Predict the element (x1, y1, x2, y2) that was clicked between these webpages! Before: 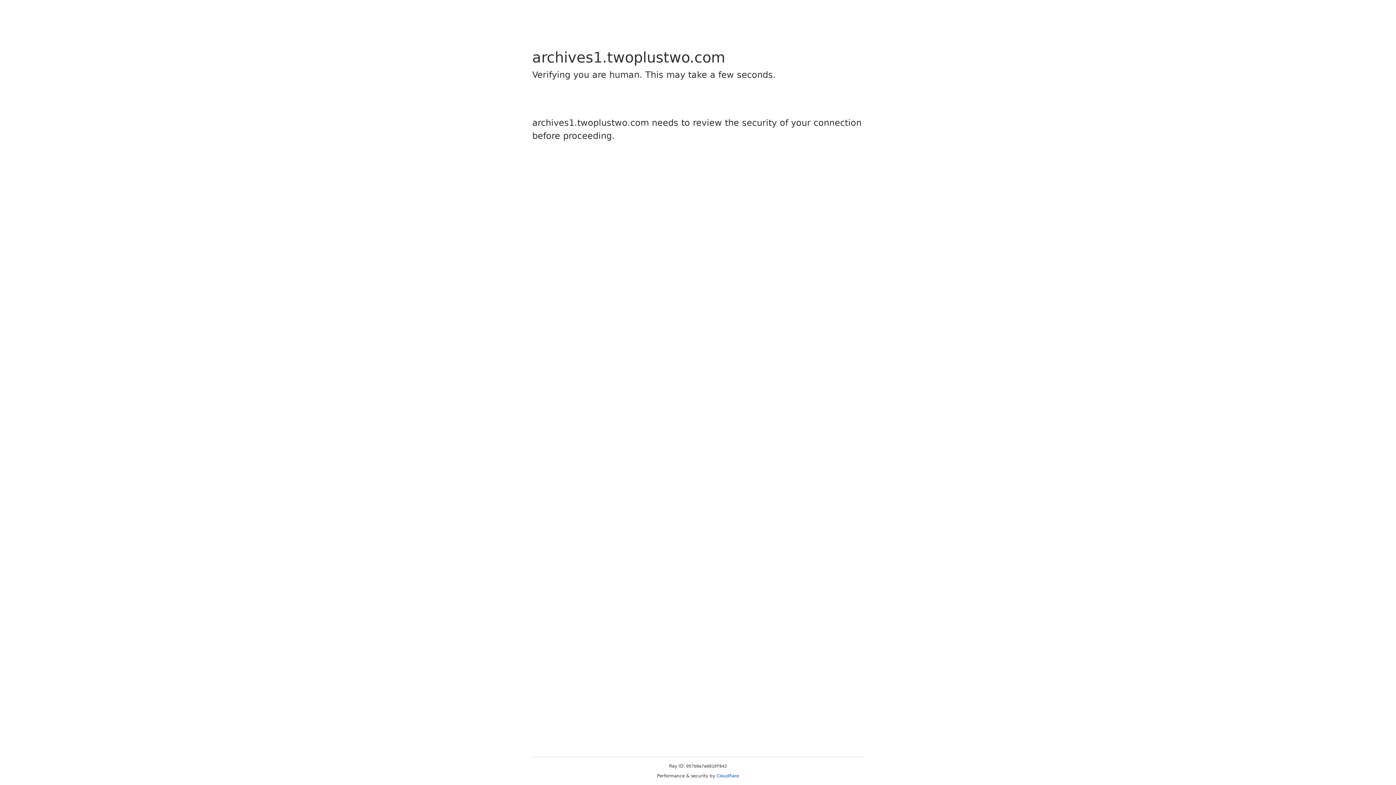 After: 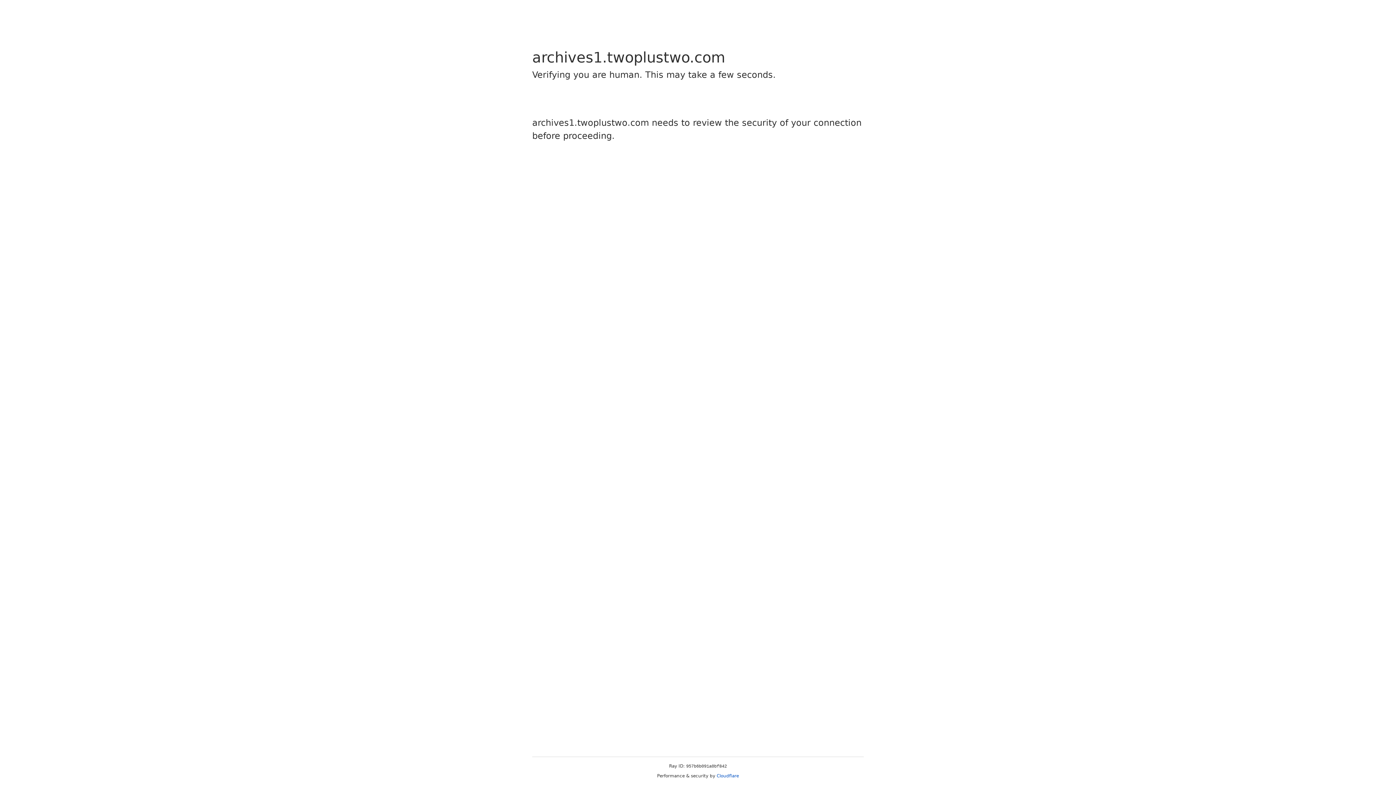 Action: bbox: (716, 773, 739, 778) label: Cloudflare